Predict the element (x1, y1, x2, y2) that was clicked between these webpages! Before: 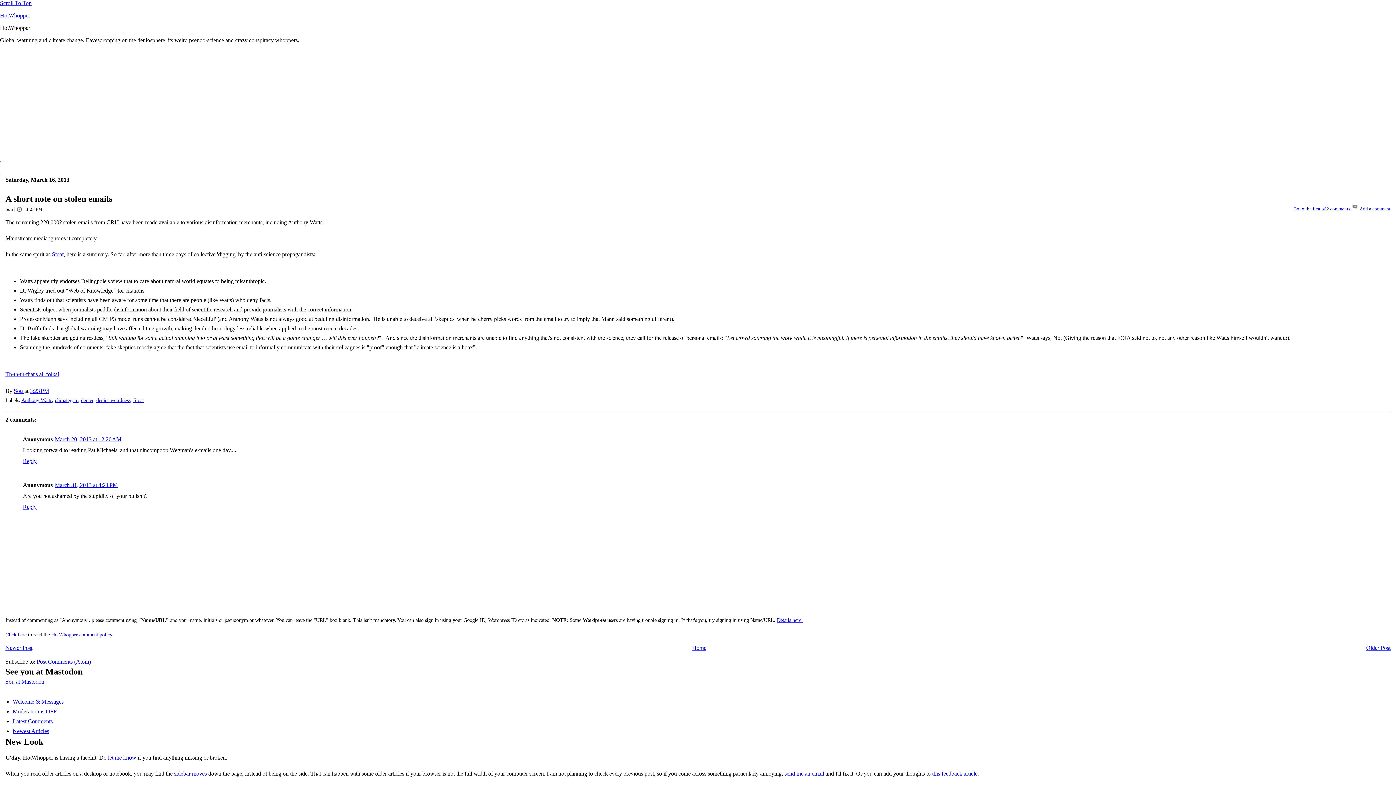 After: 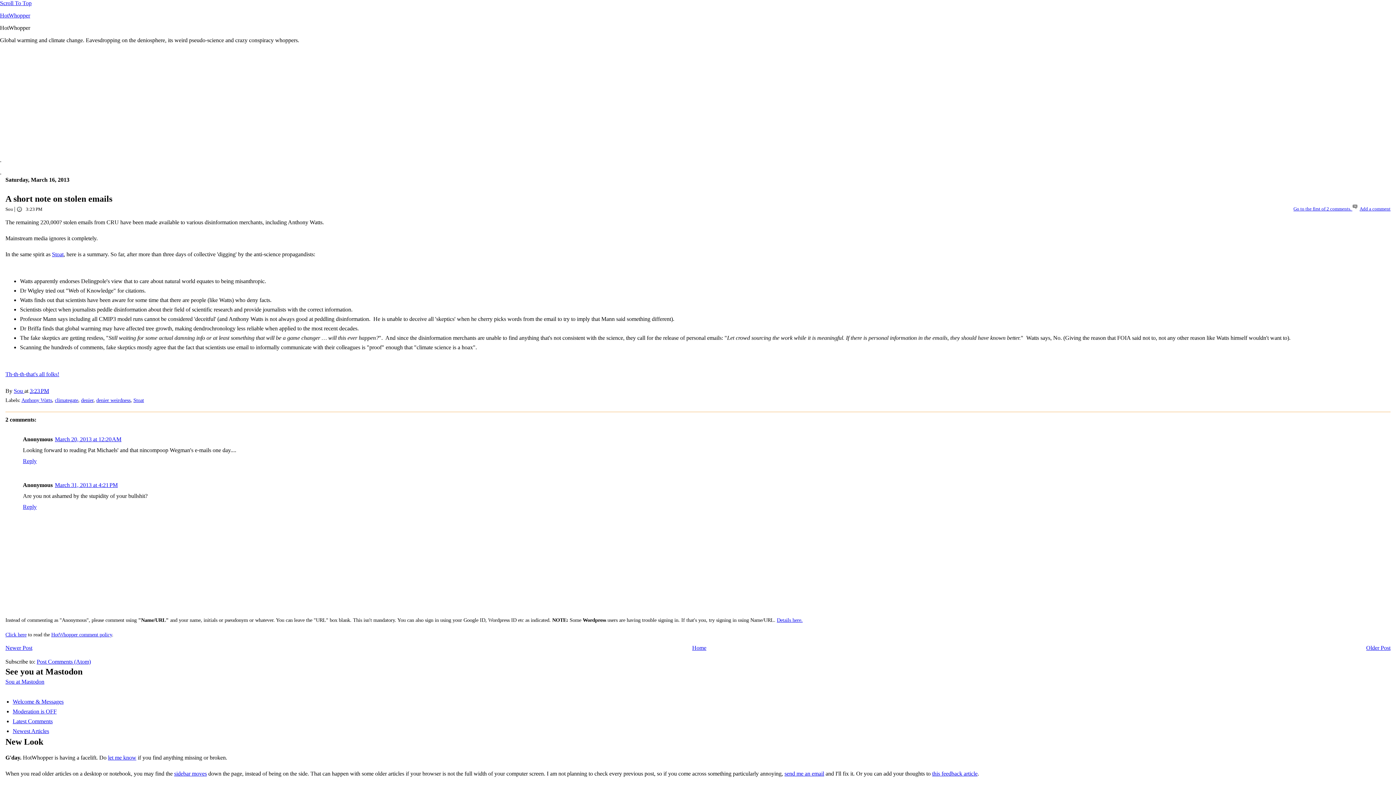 Action: bbox: (12, 708, 56, 714) label: Moderation is OFF